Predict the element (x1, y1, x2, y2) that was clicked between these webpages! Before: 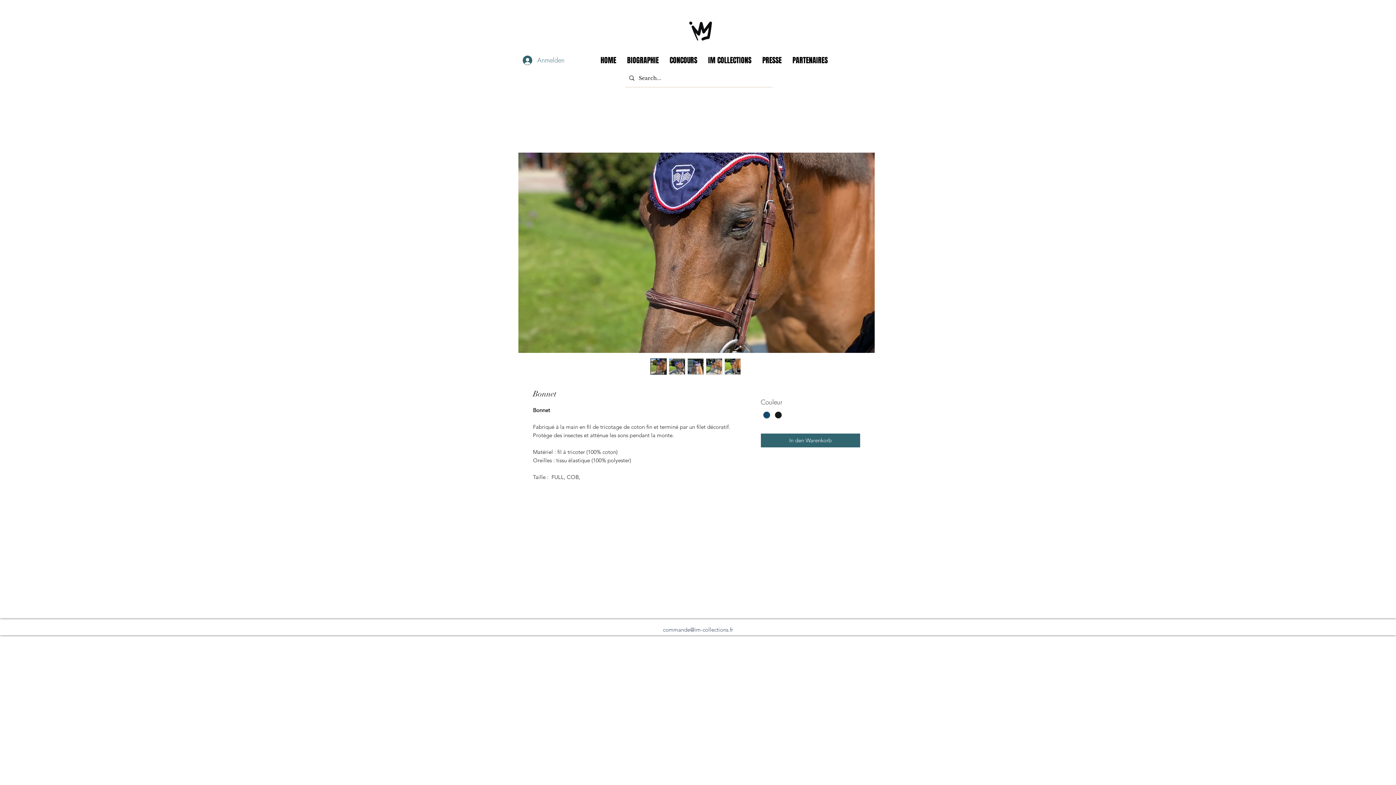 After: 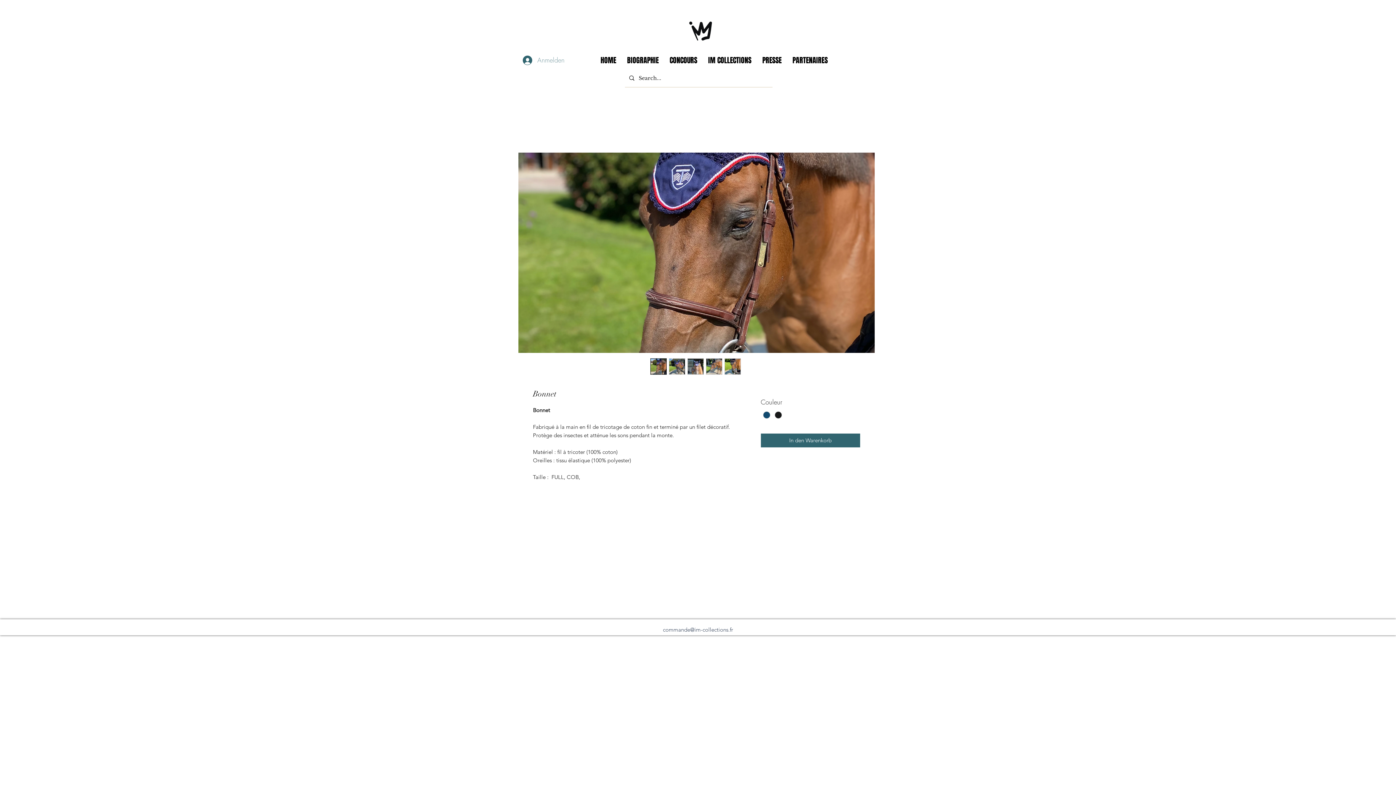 Action: bbox: (517, 52, 569, 68) label: Anmelden